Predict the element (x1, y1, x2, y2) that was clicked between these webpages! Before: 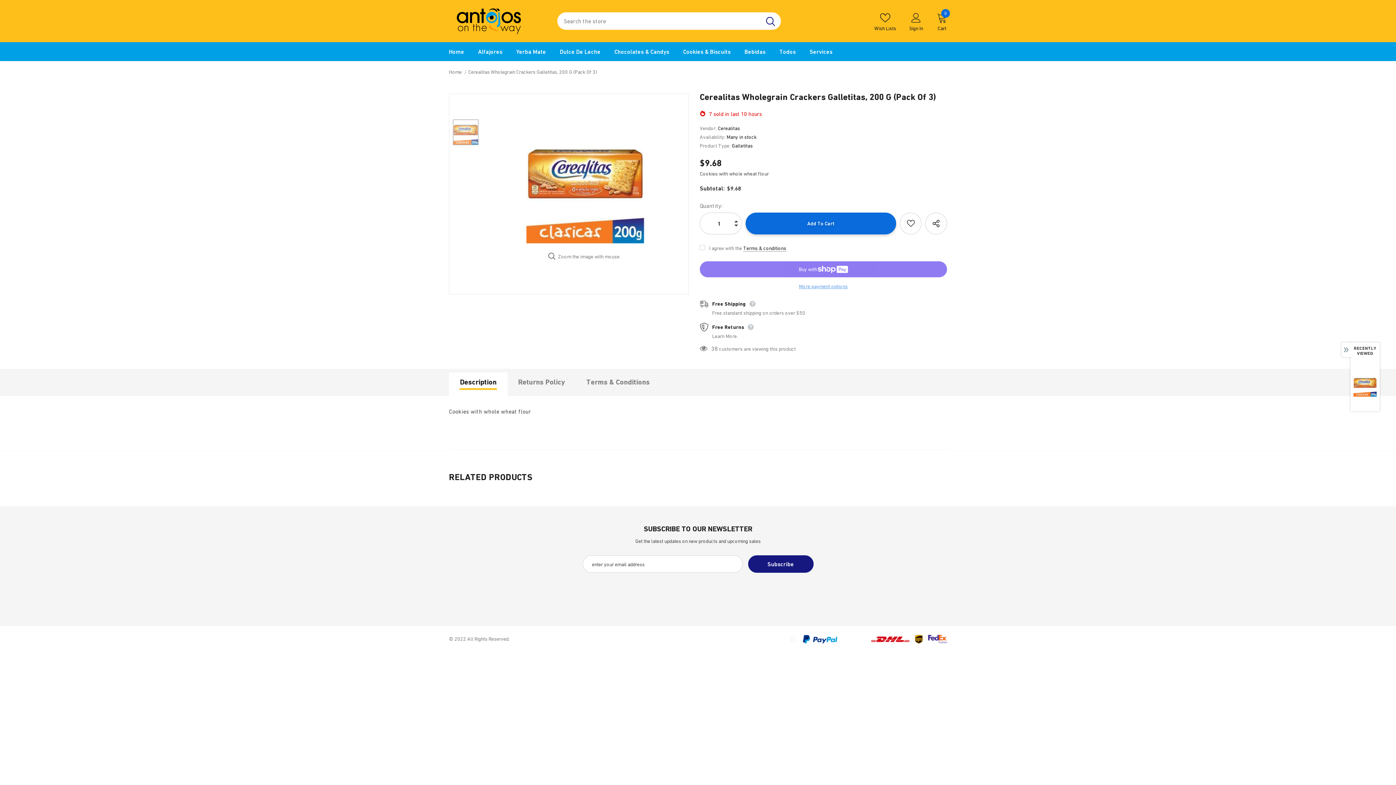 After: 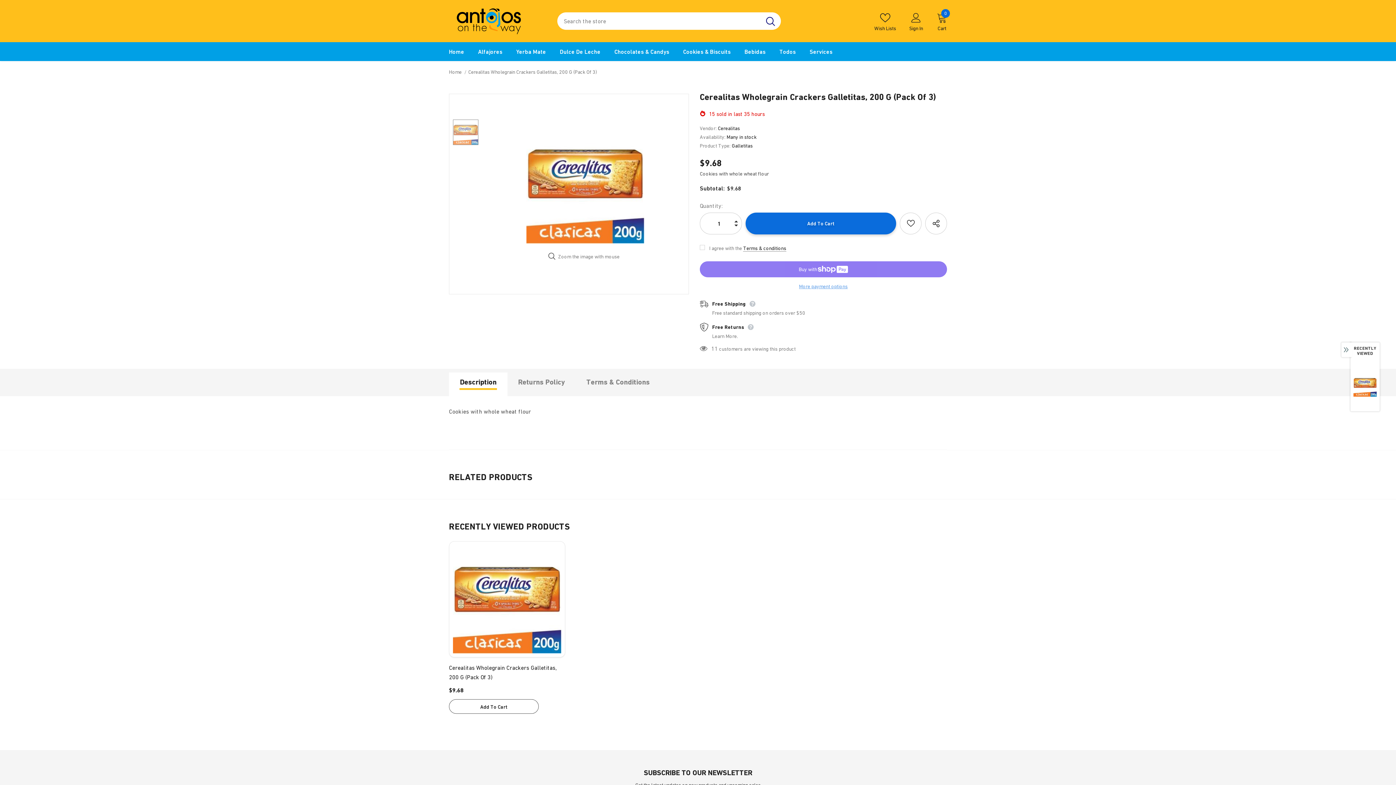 Action: bbox: (1350, 362, 1380, 408)